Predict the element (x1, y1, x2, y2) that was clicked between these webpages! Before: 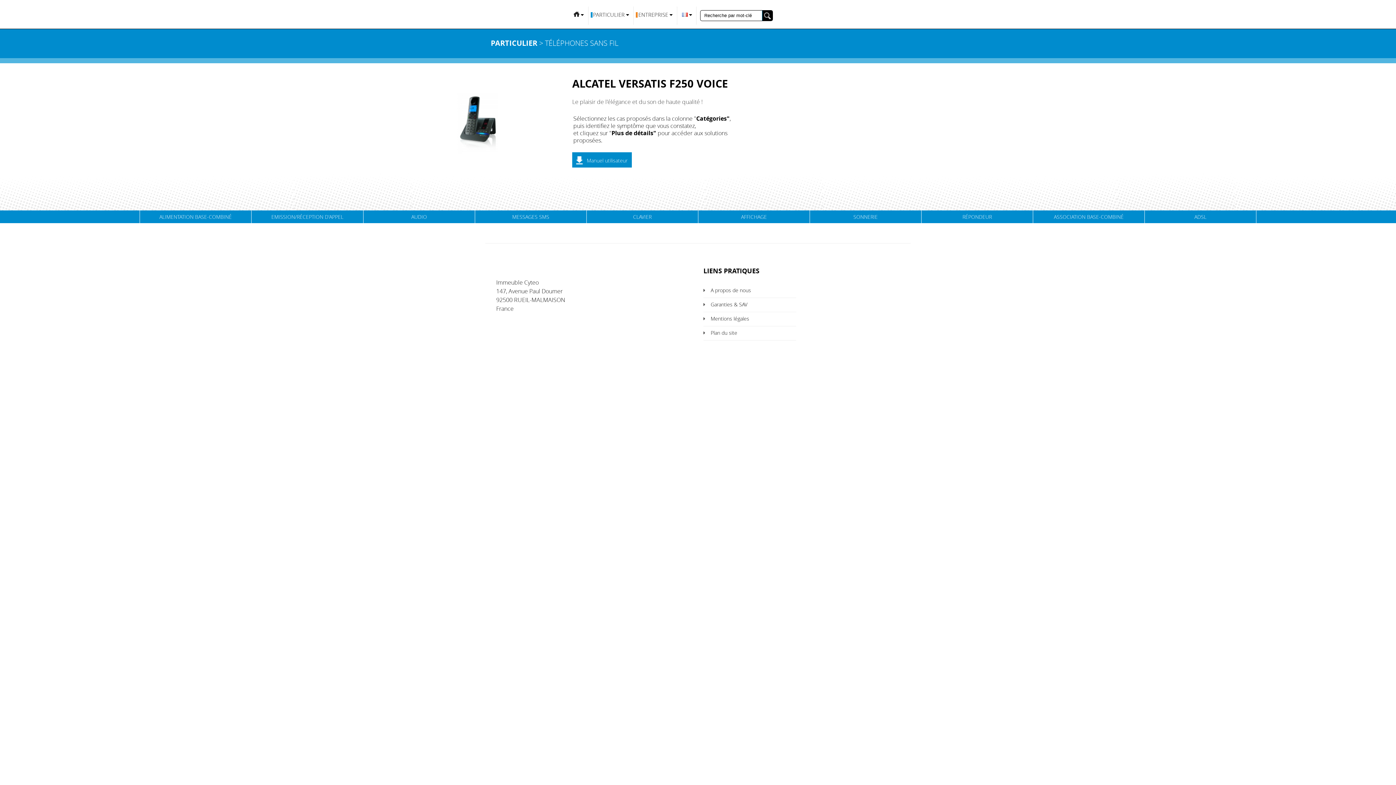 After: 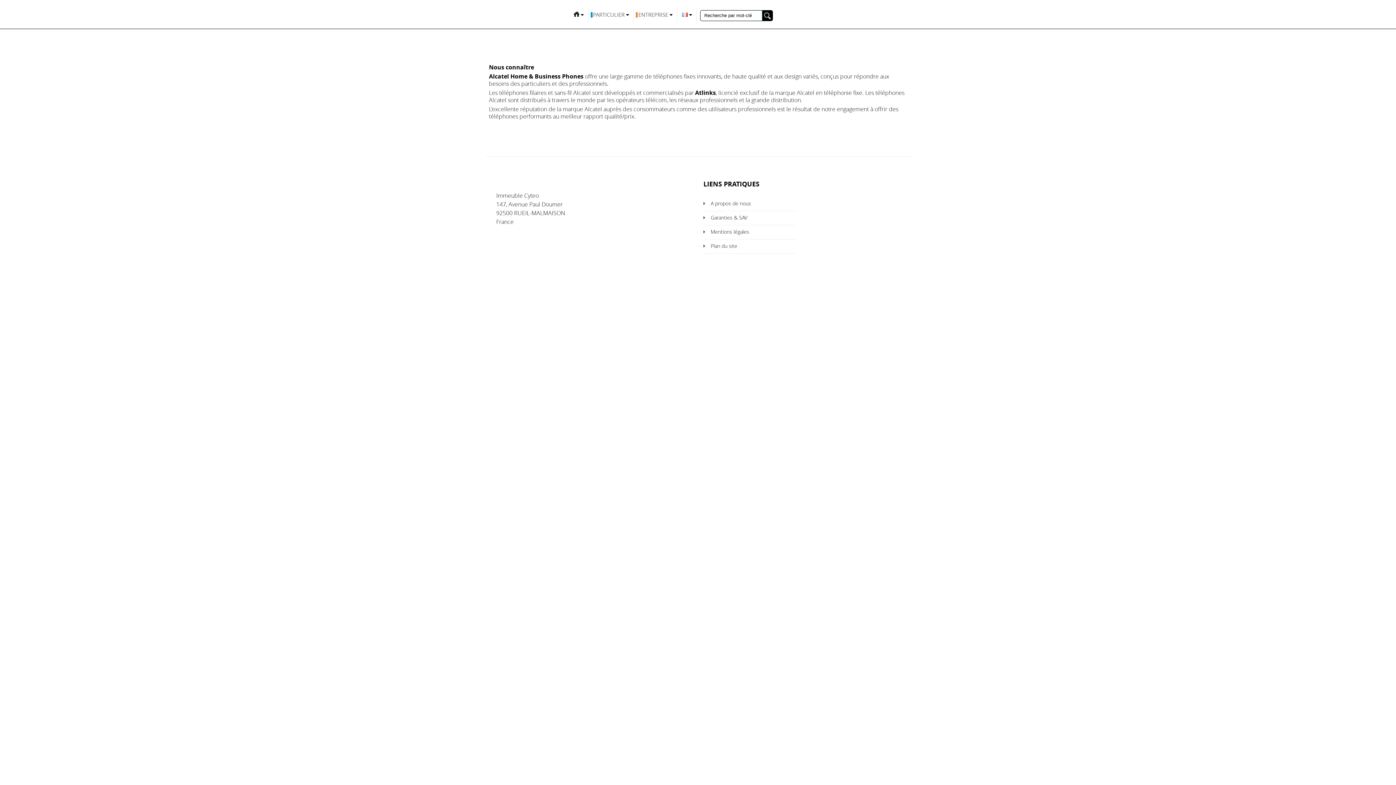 Action: label: A propos de nous bbox: (710, 287, 751, 293)